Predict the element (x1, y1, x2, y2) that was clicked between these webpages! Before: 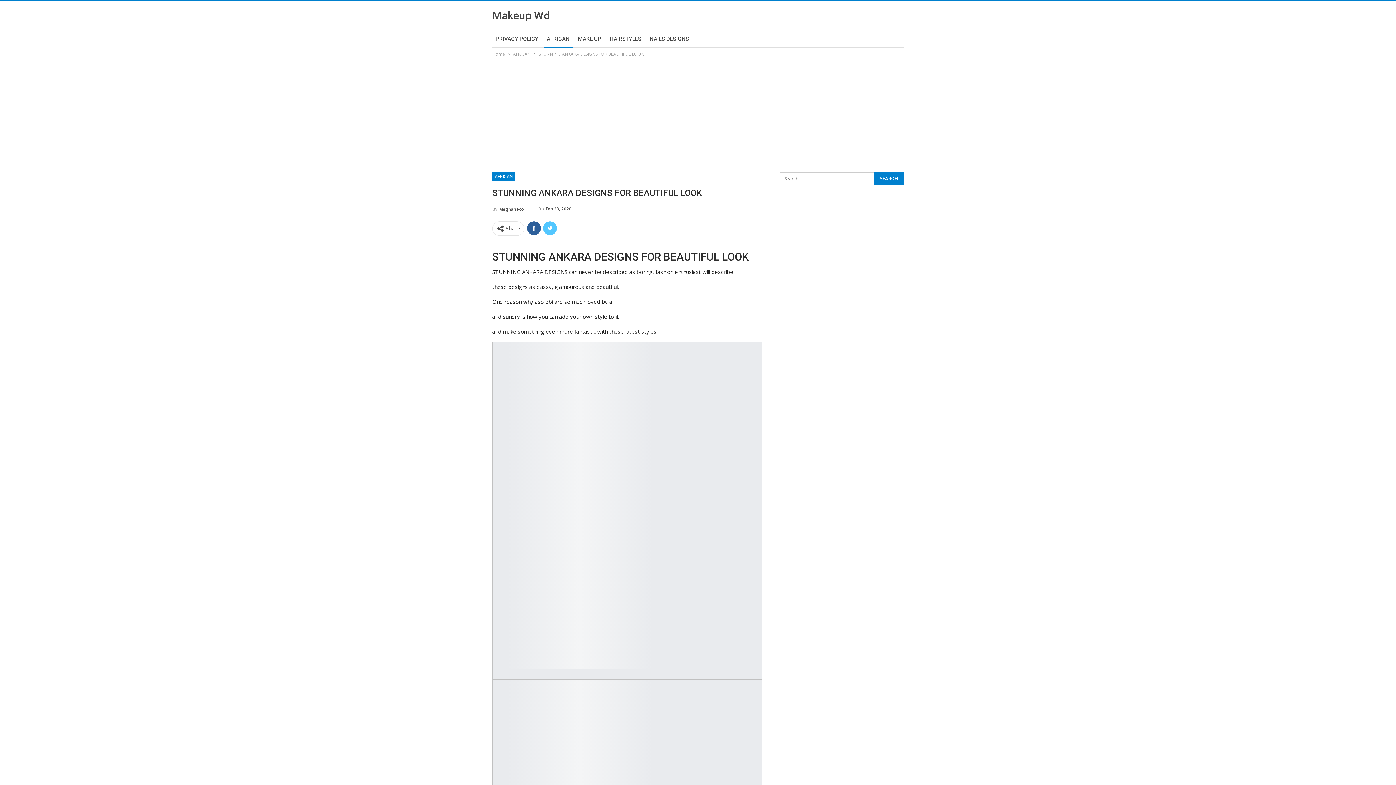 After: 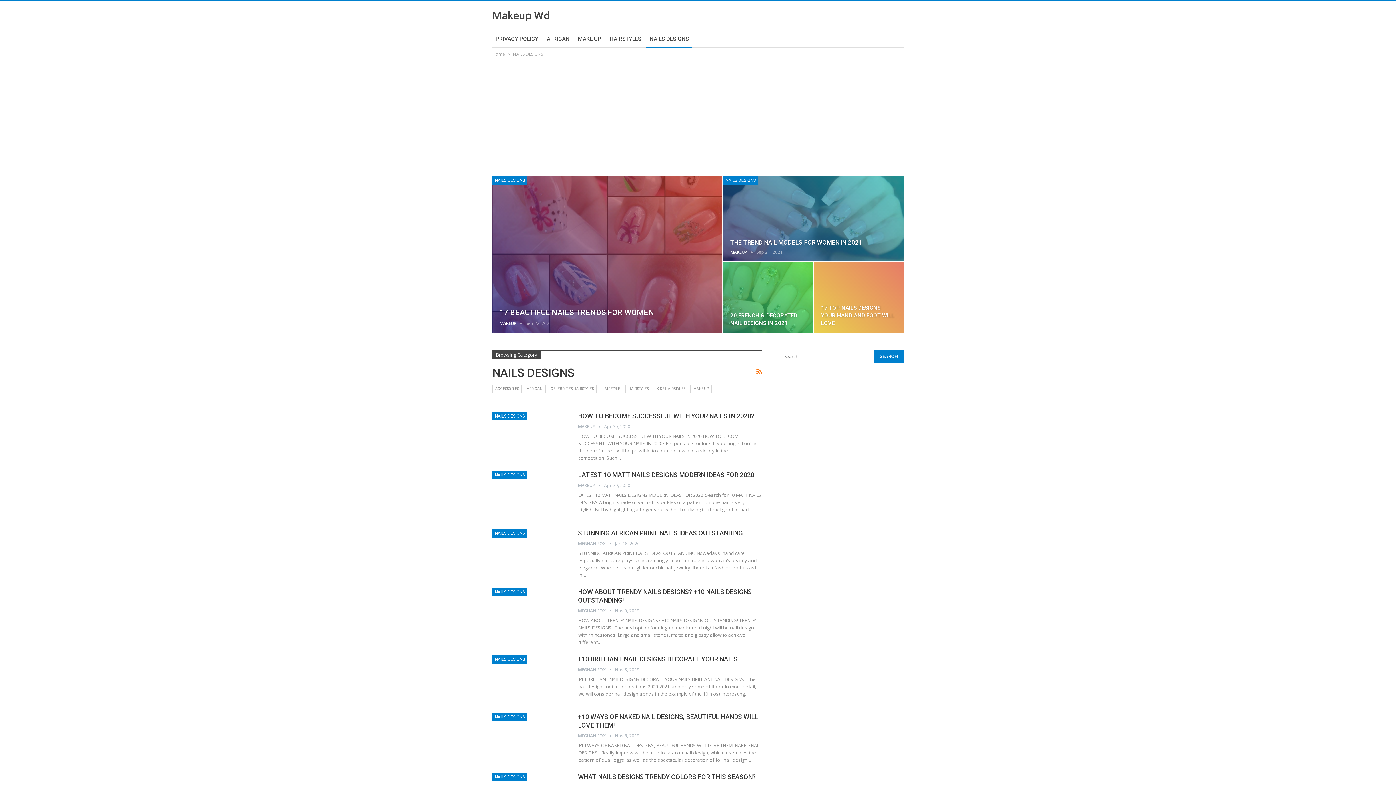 Action: label: NAILS DESIGNS bbox: (646, 30, 692, 47)